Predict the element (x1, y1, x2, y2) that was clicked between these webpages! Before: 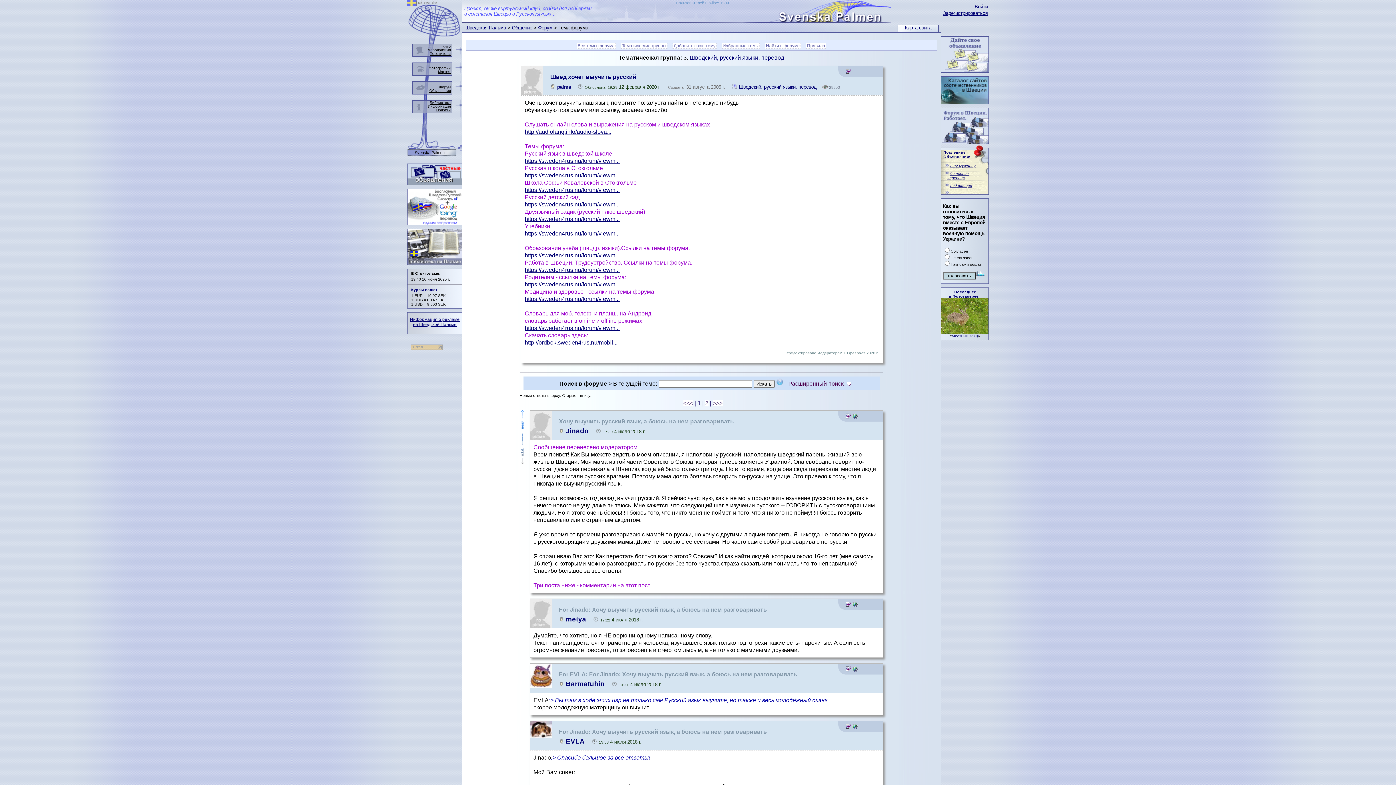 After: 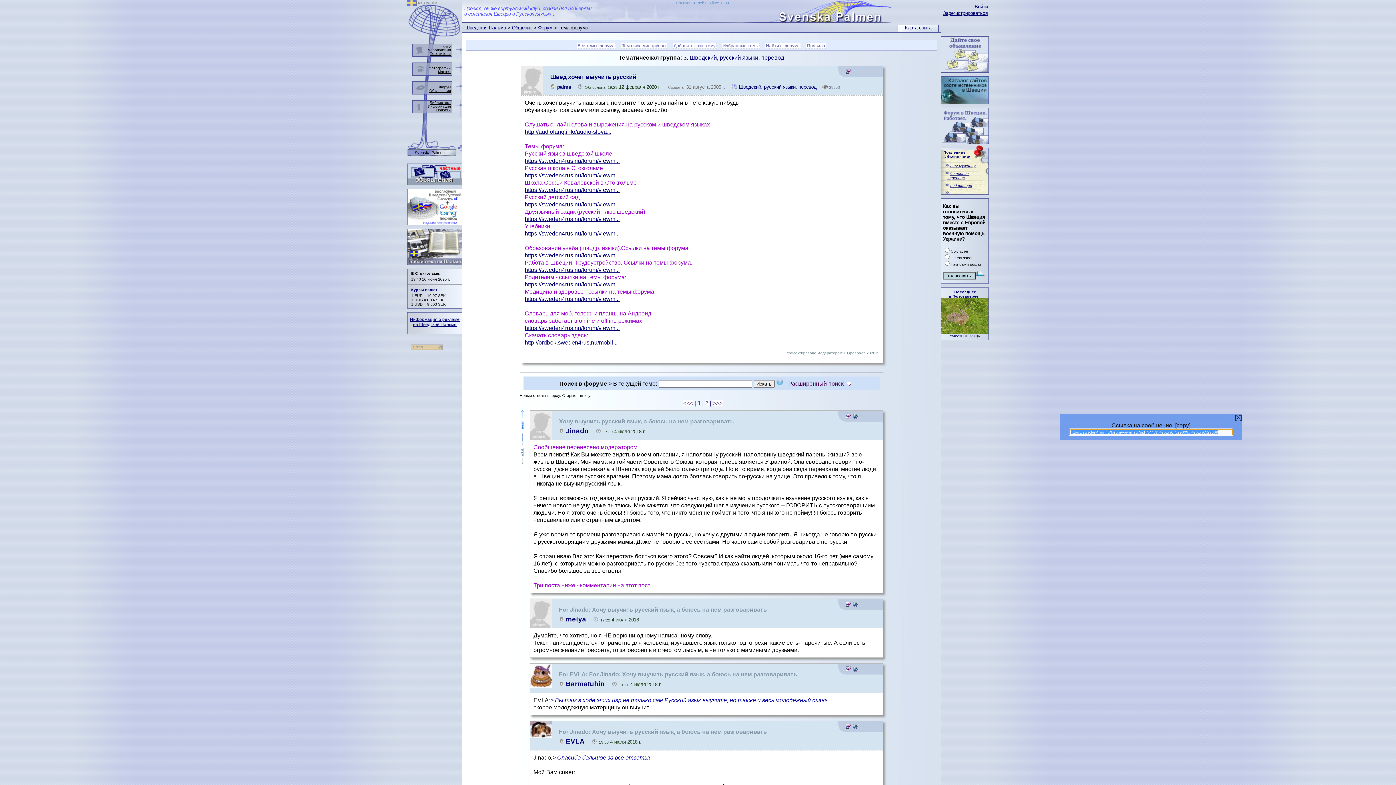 Action: bbox: (852, 414, 858, 420)